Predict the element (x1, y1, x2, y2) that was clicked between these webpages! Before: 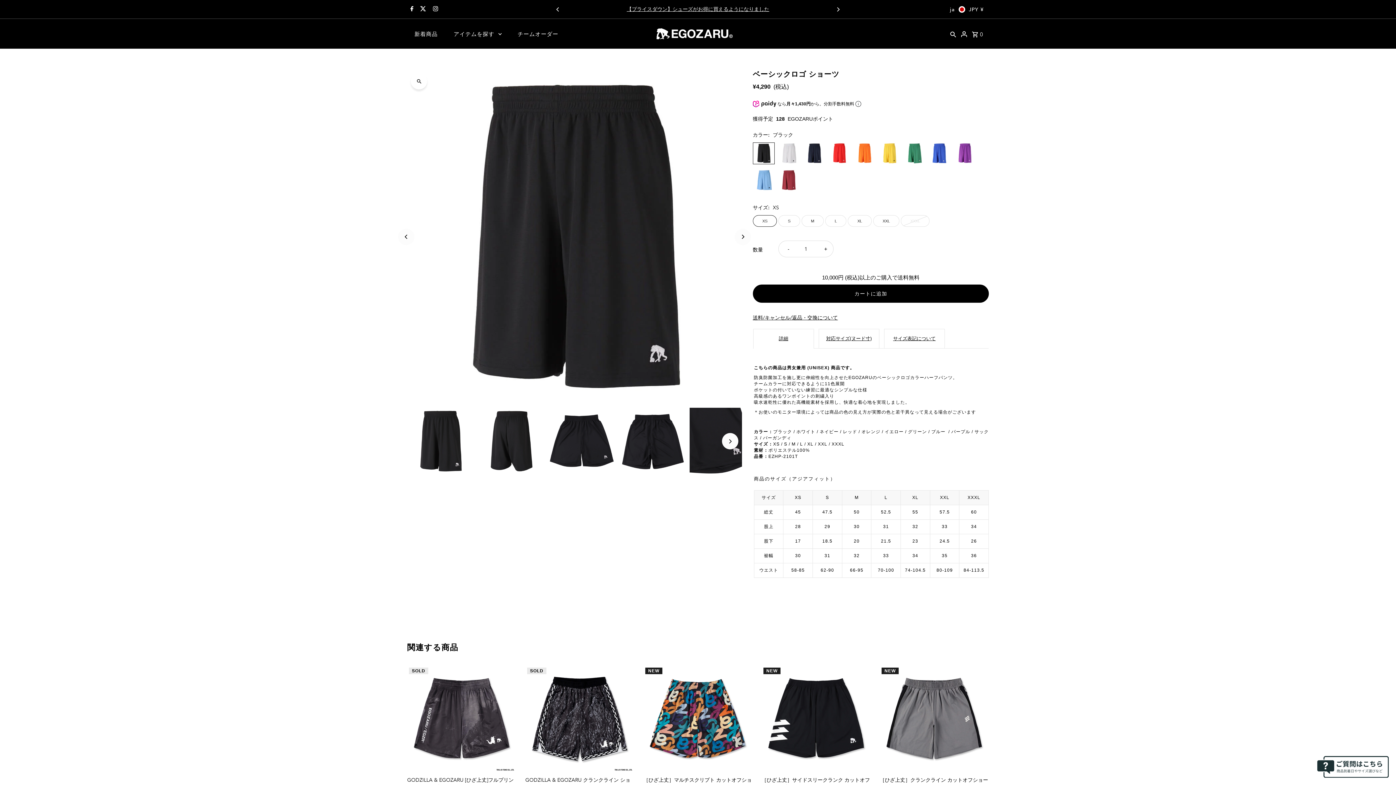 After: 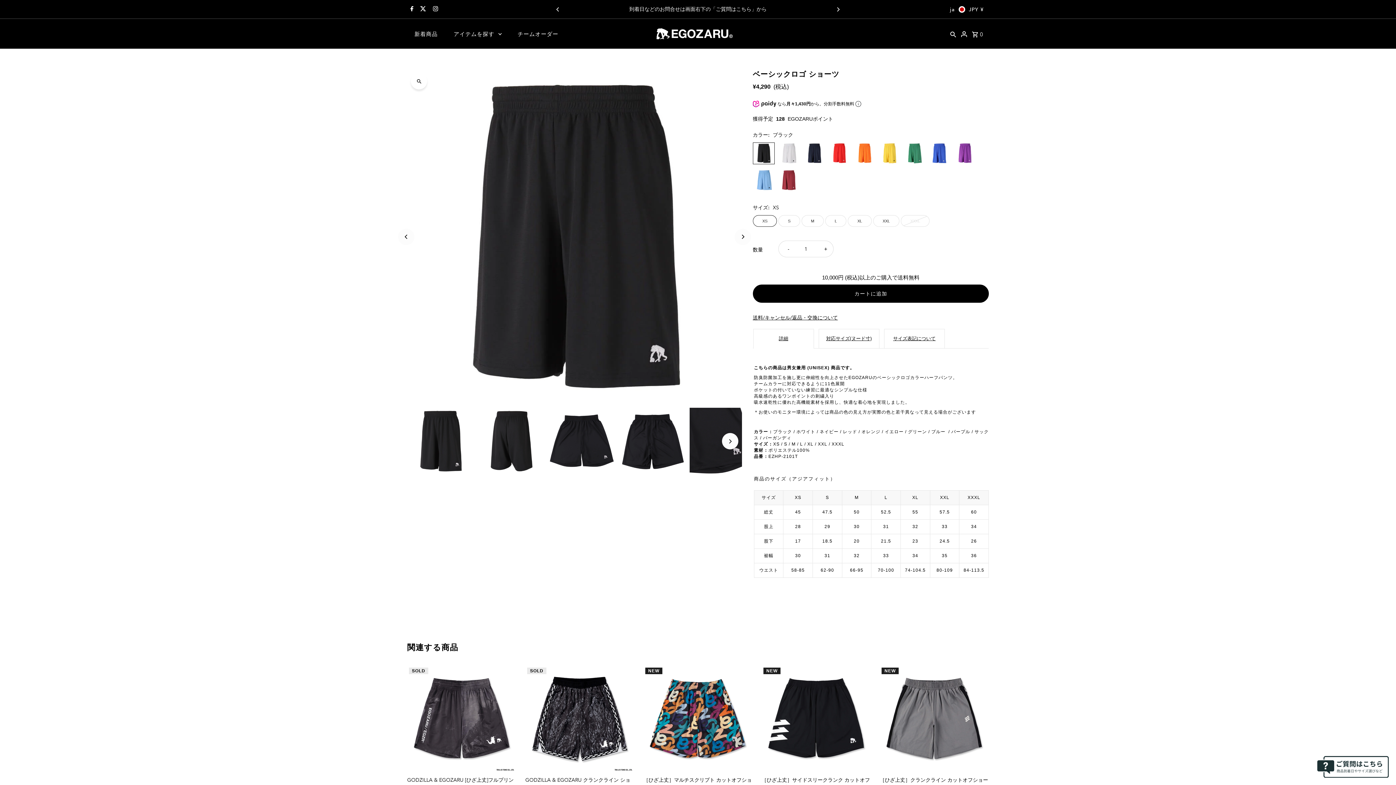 Action: label: Previous bbox: (552, 3, 563, 14)